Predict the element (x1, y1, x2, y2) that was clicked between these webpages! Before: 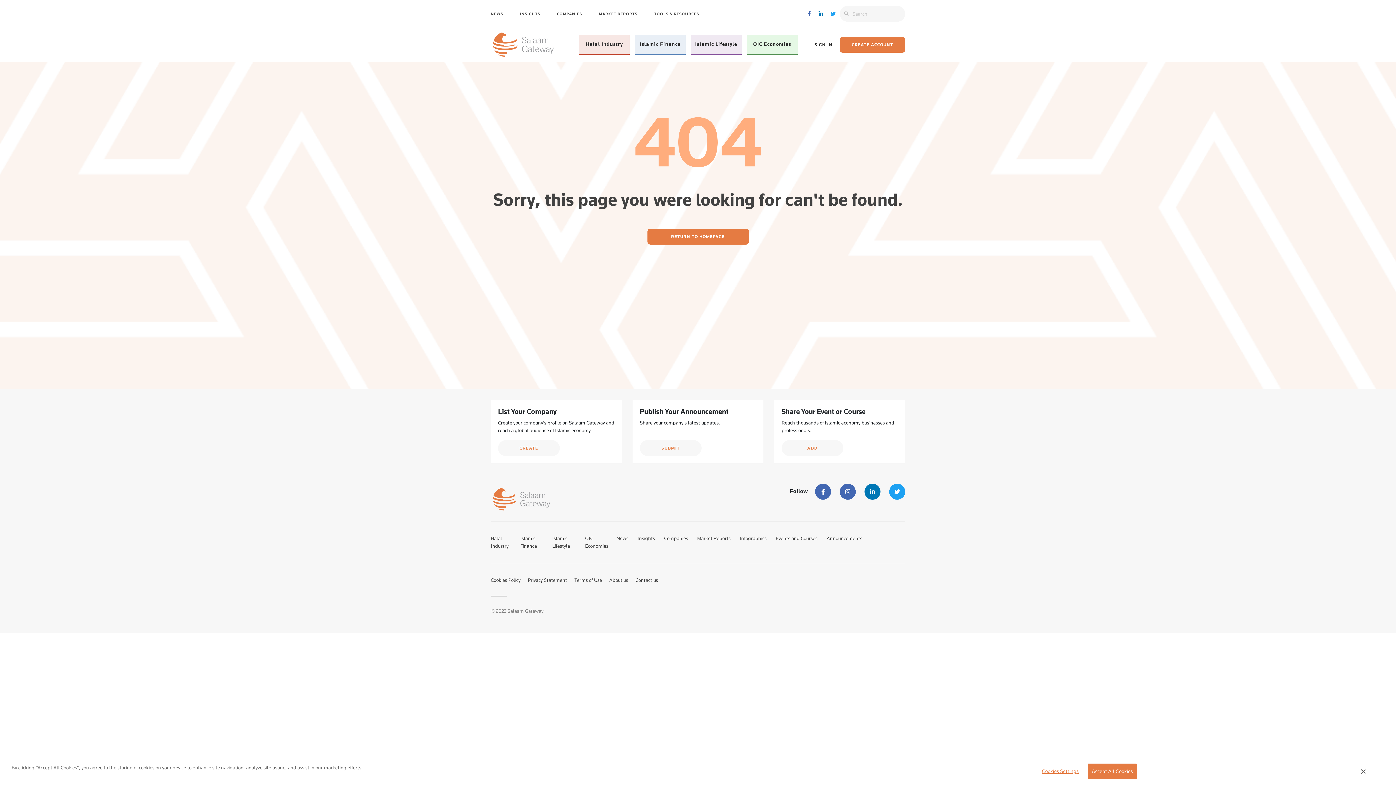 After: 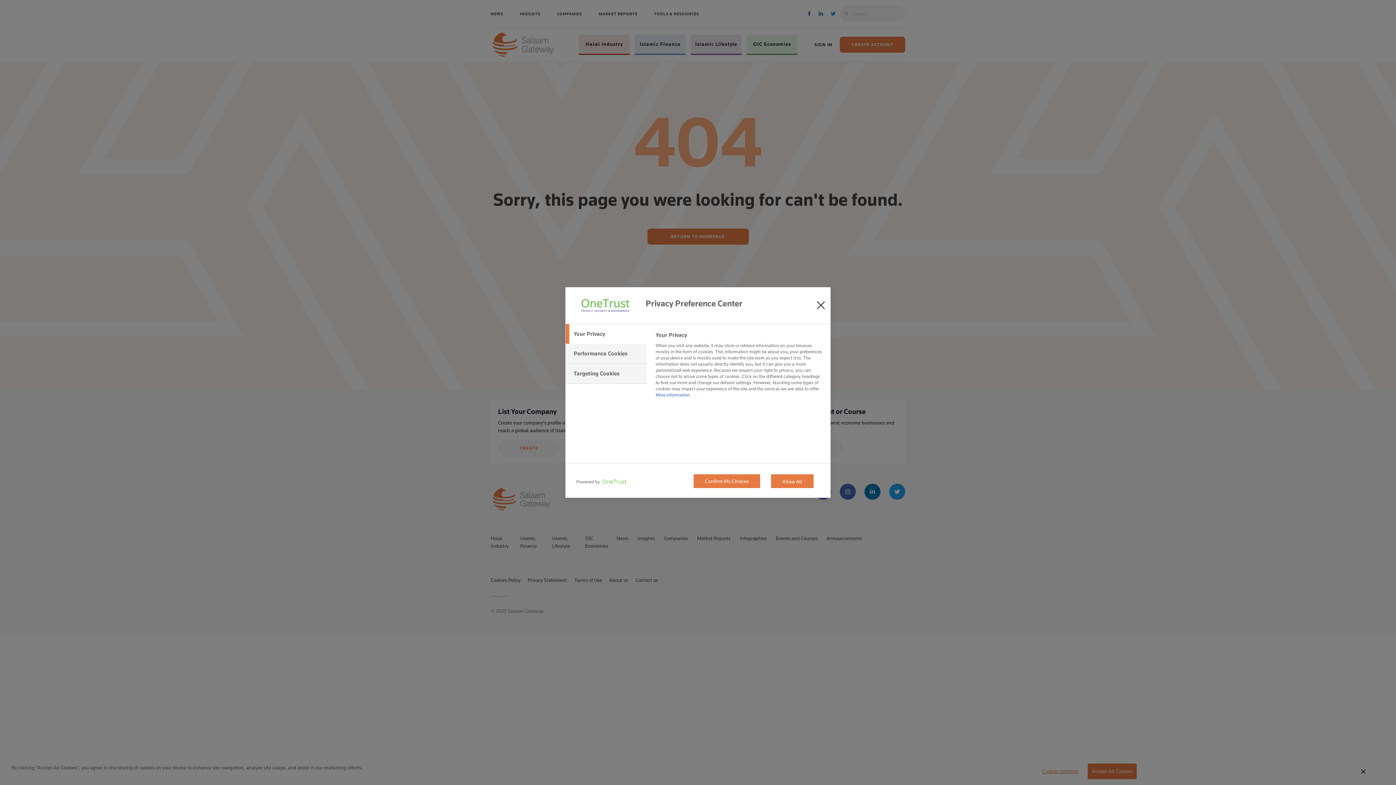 Action: bbox: (1036, 764, 1081, 779) label: Cookies Settings